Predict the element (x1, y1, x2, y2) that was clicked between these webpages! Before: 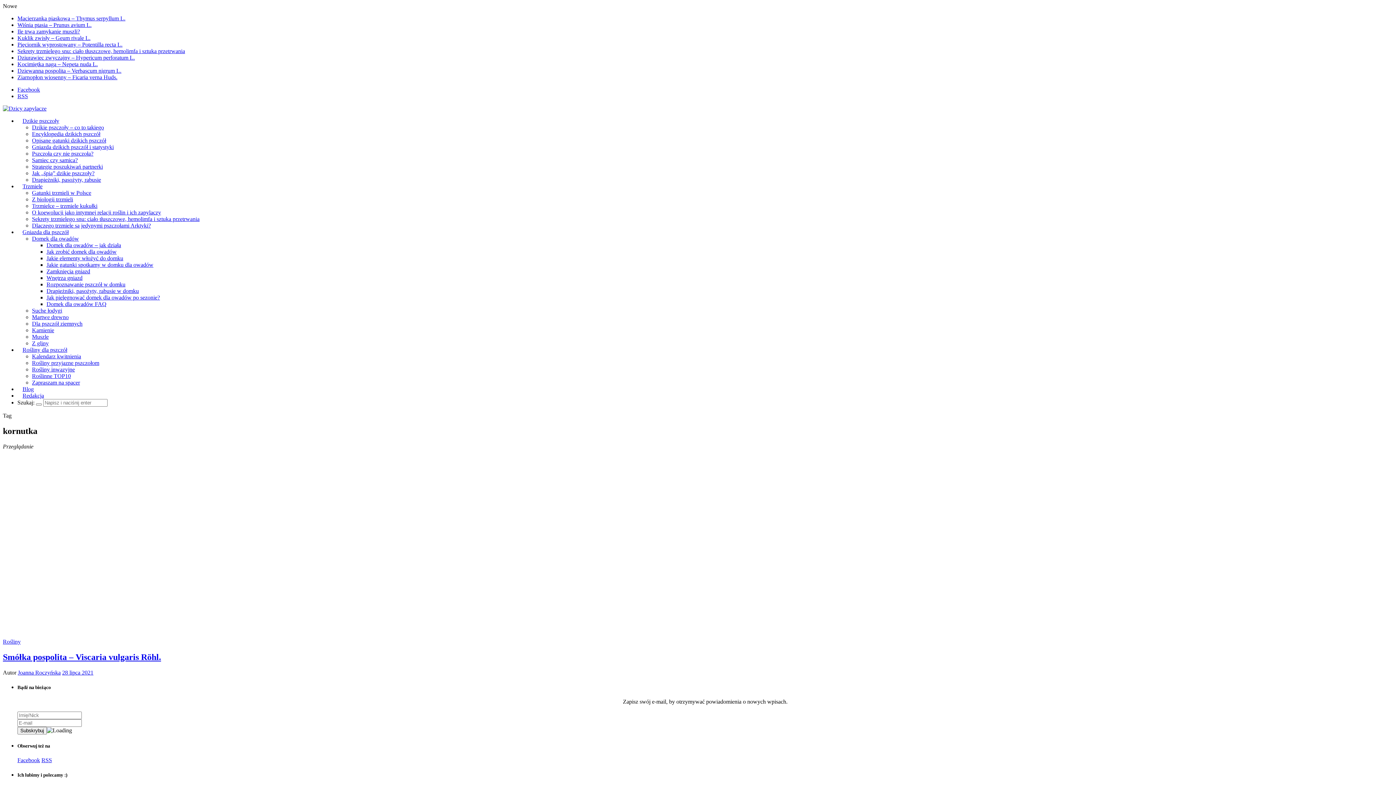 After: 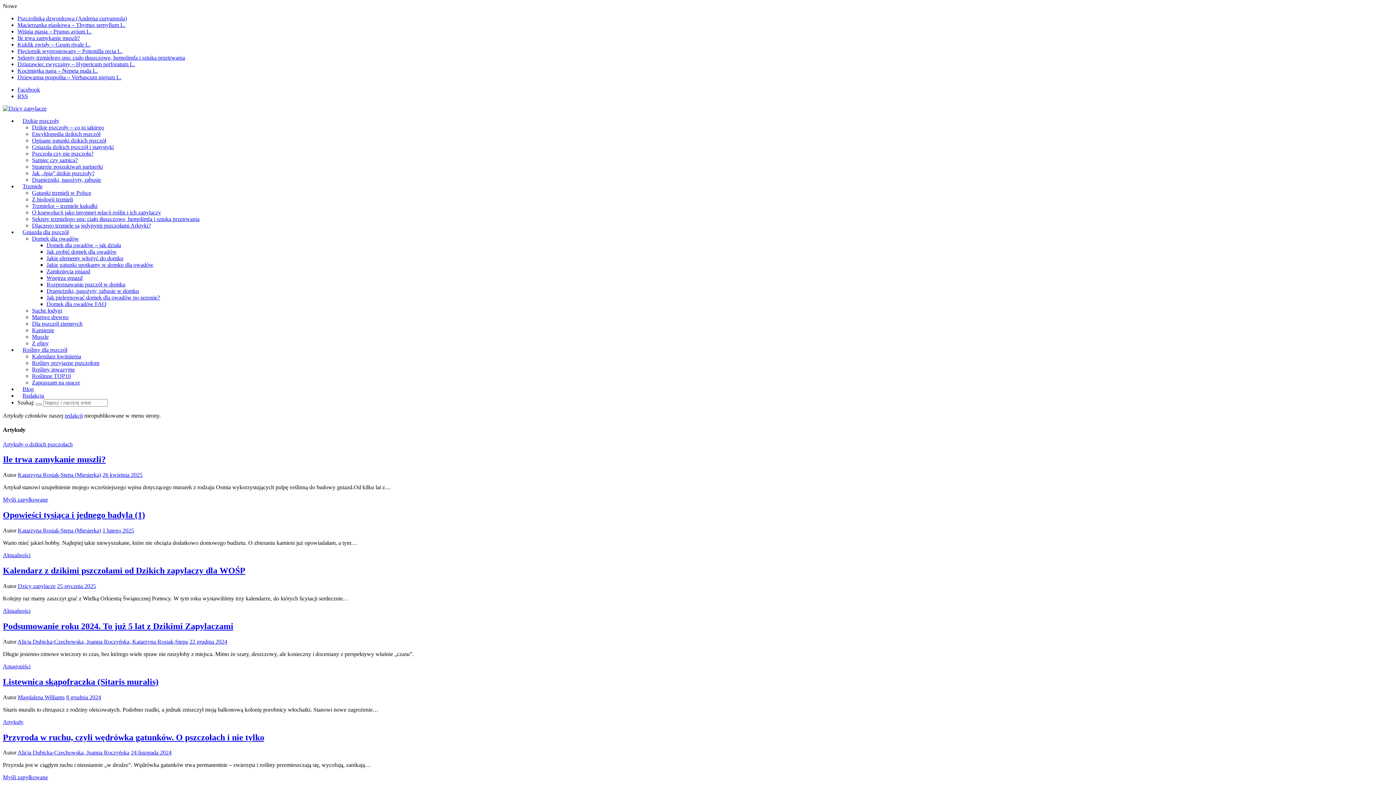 Action: label: Blog bbox: (17, 386, 38, 392)